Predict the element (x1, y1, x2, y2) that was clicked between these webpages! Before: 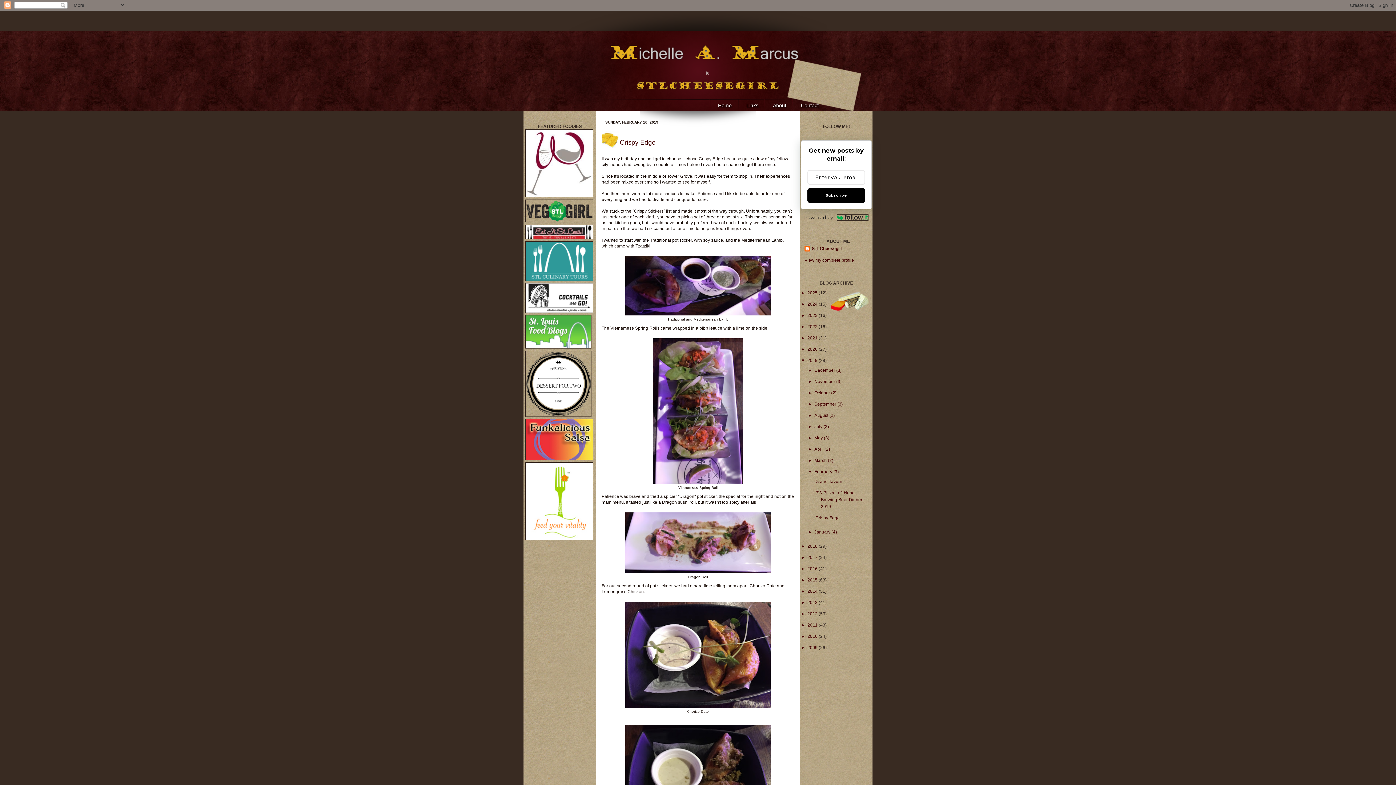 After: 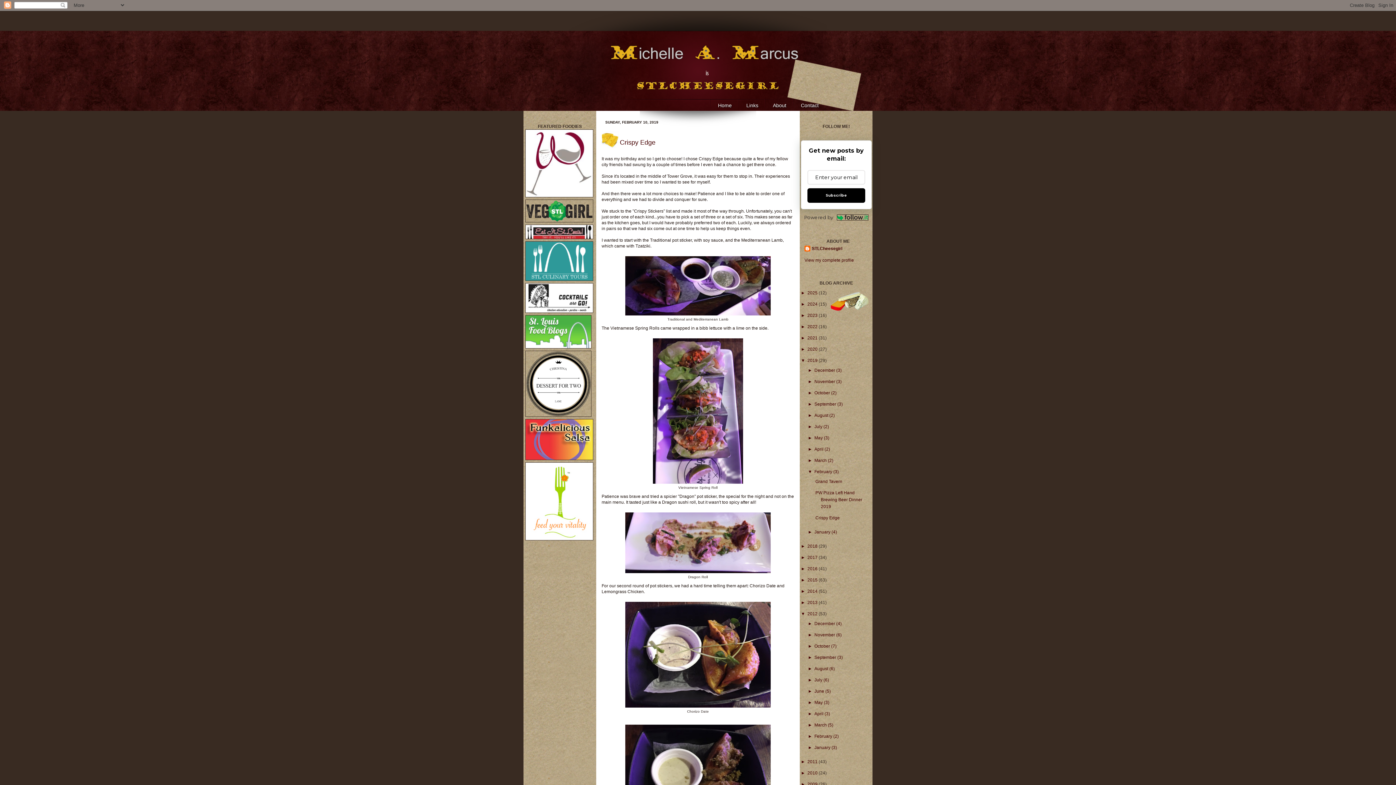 Action: bbox: (801, 611, 807, 616) label: ►  